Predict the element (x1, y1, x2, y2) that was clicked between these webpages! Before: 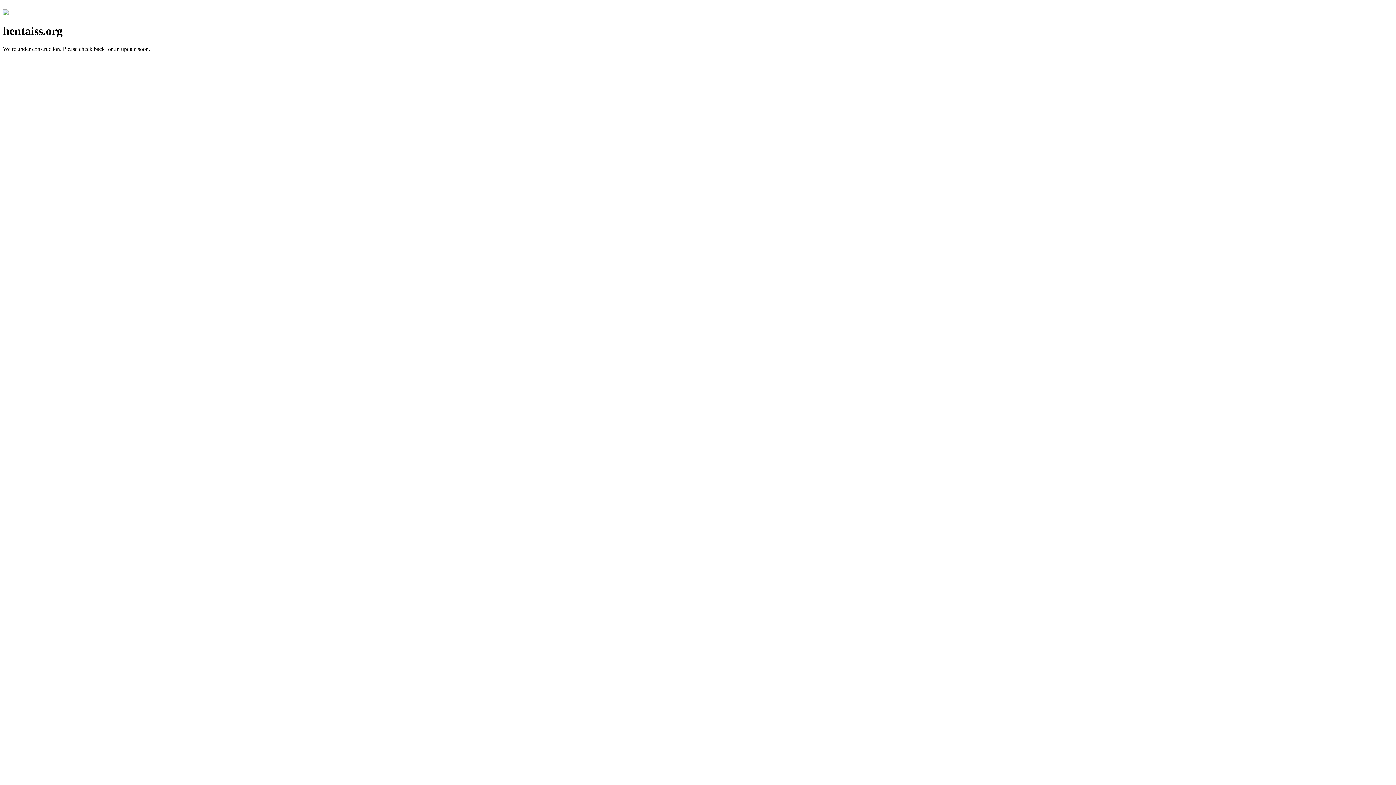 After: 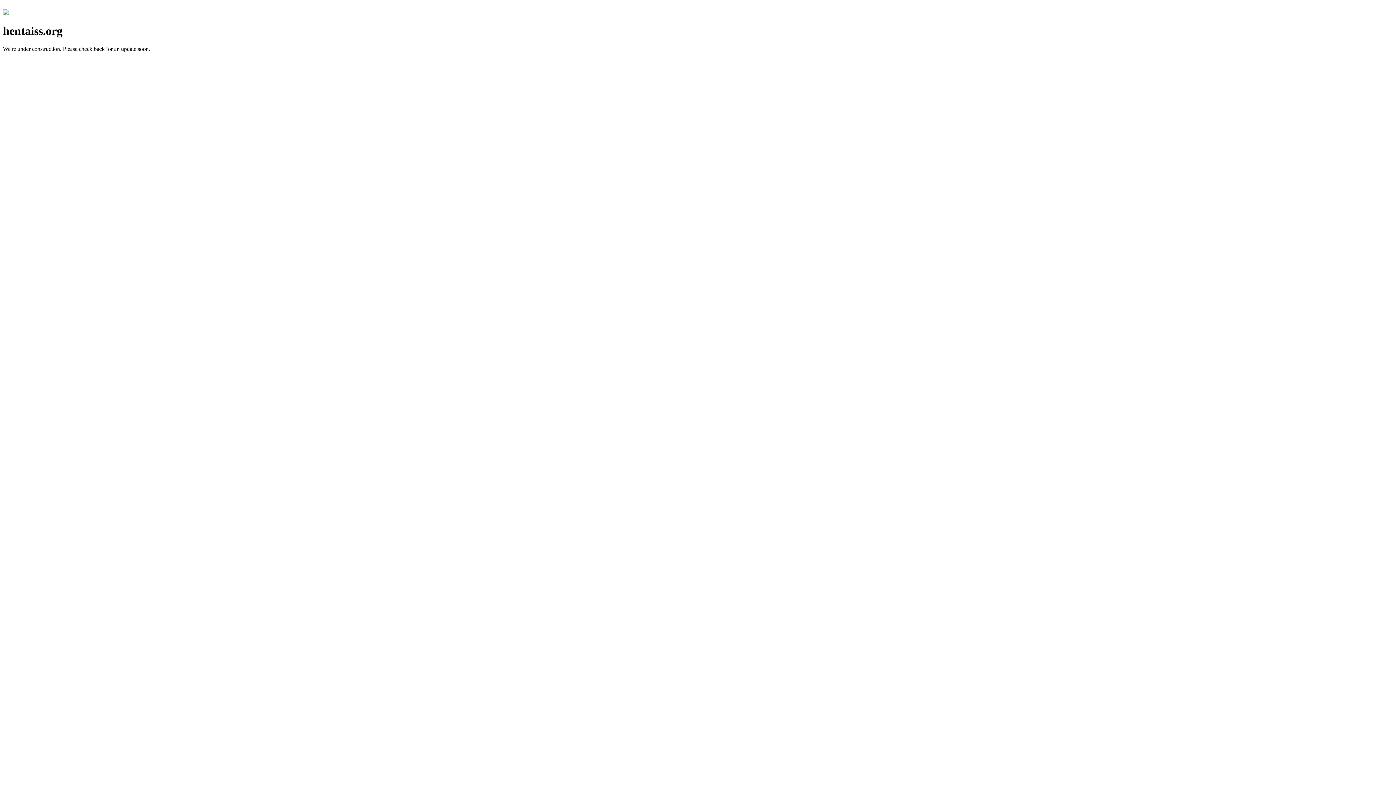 Action: bbox: (2, 10, 8, 16)